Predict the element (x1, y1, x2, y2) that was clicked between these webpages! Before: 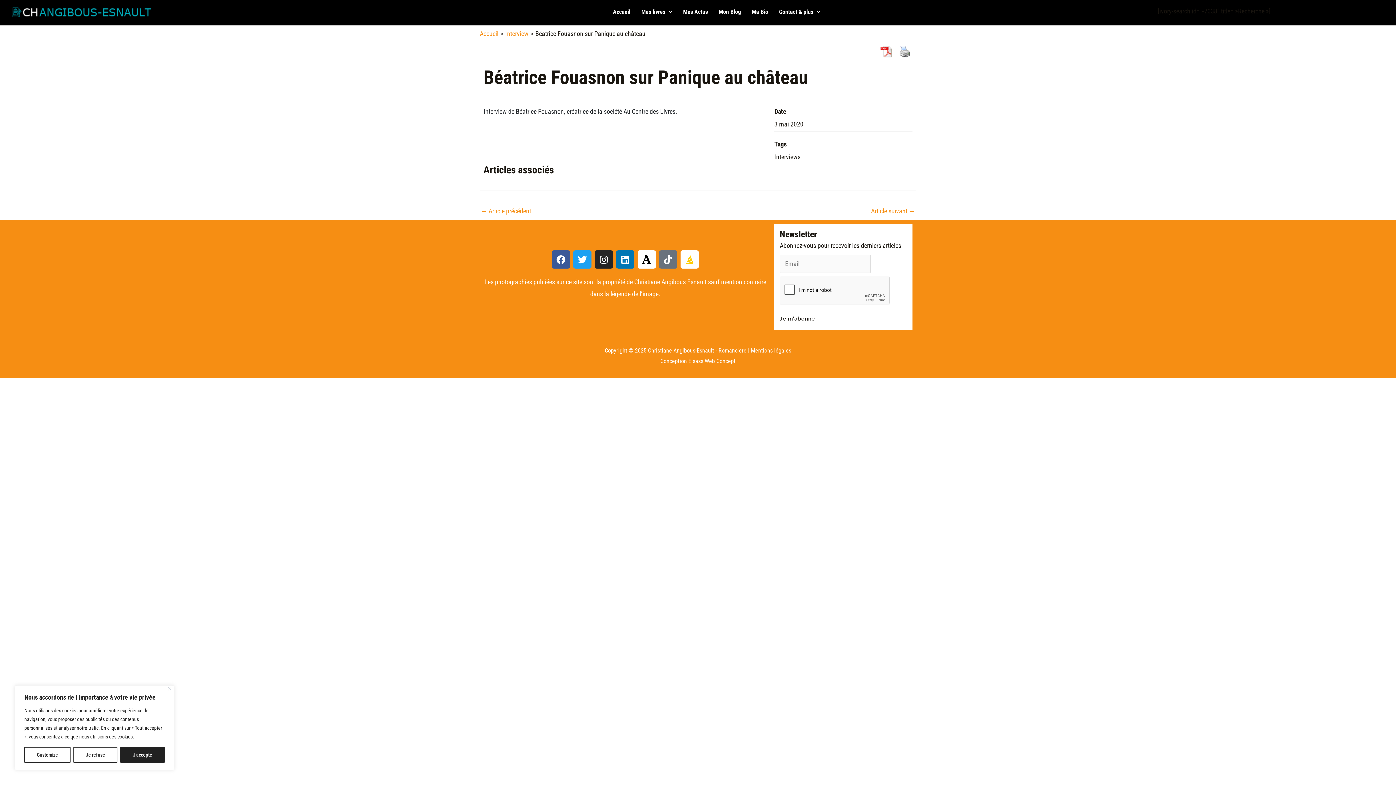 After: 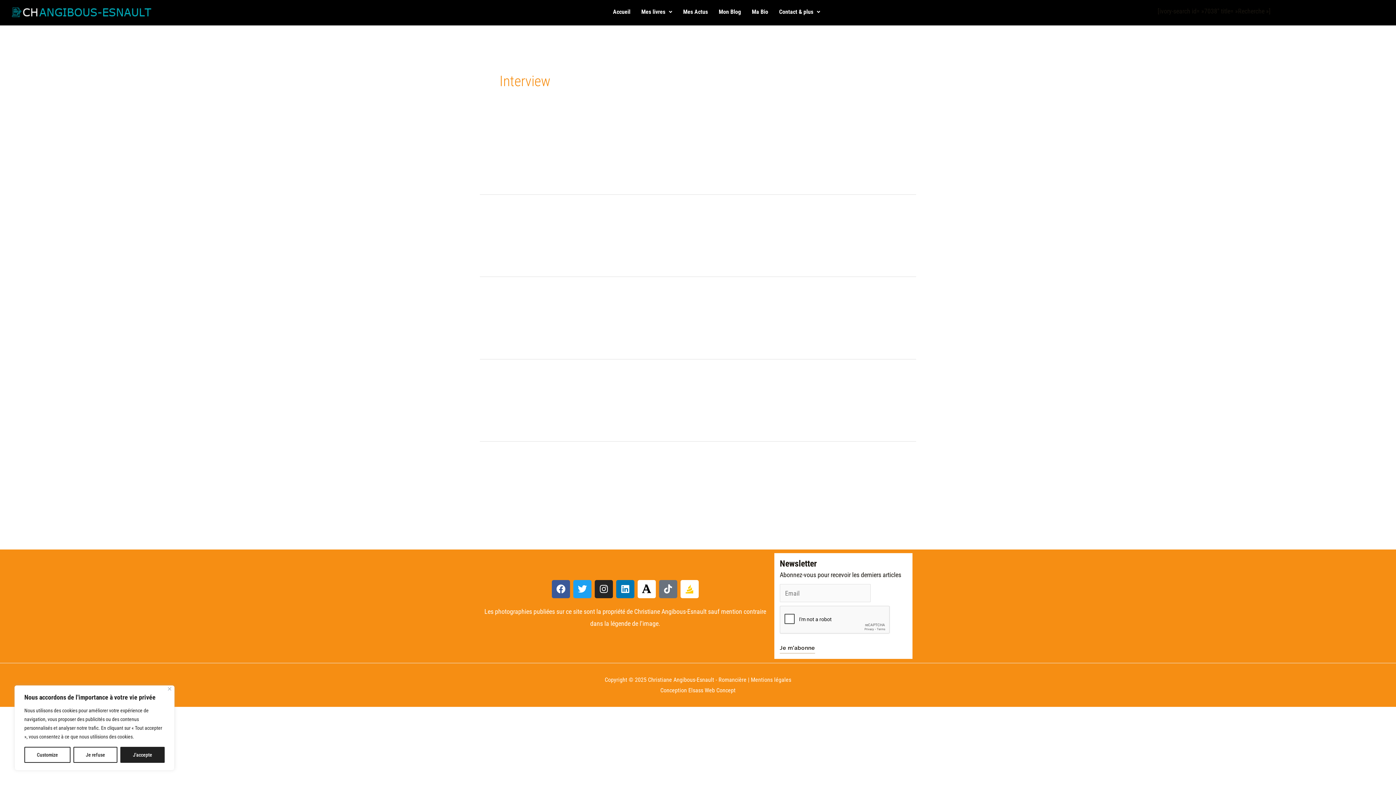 Action: bbox: (505, 29, 528, 37) label: Interview